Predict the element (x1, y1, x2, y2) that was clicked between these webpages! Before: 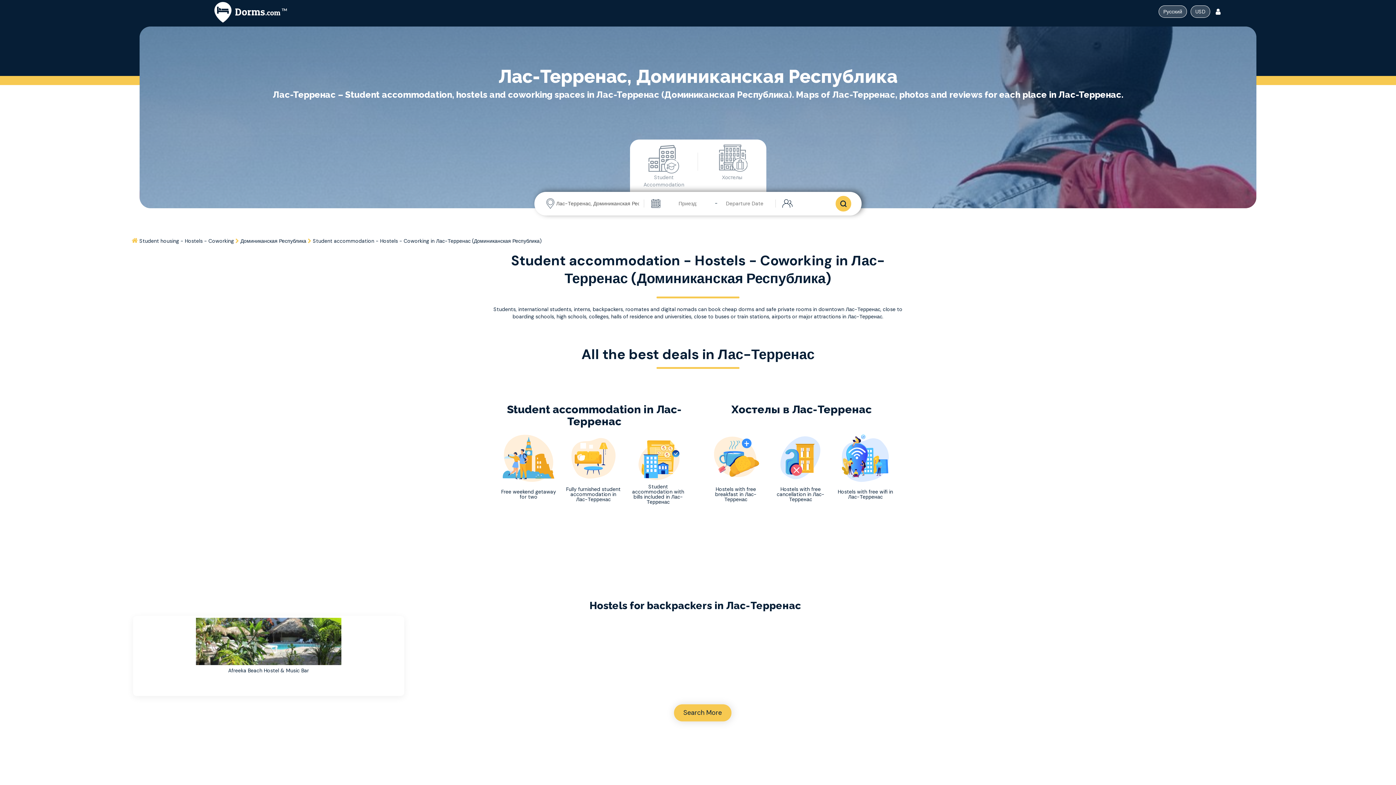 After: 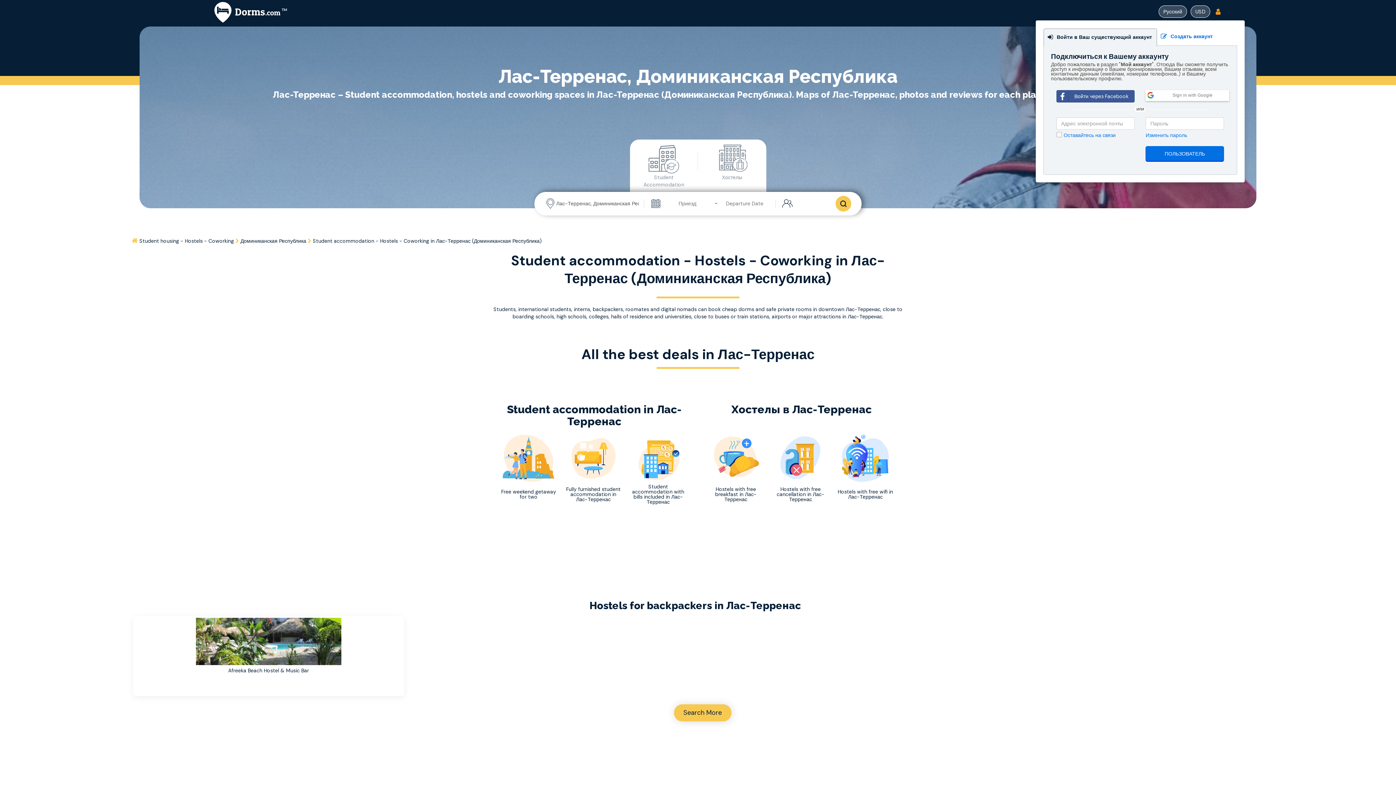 Action: bbox: (1212, 2, 1224, 19)